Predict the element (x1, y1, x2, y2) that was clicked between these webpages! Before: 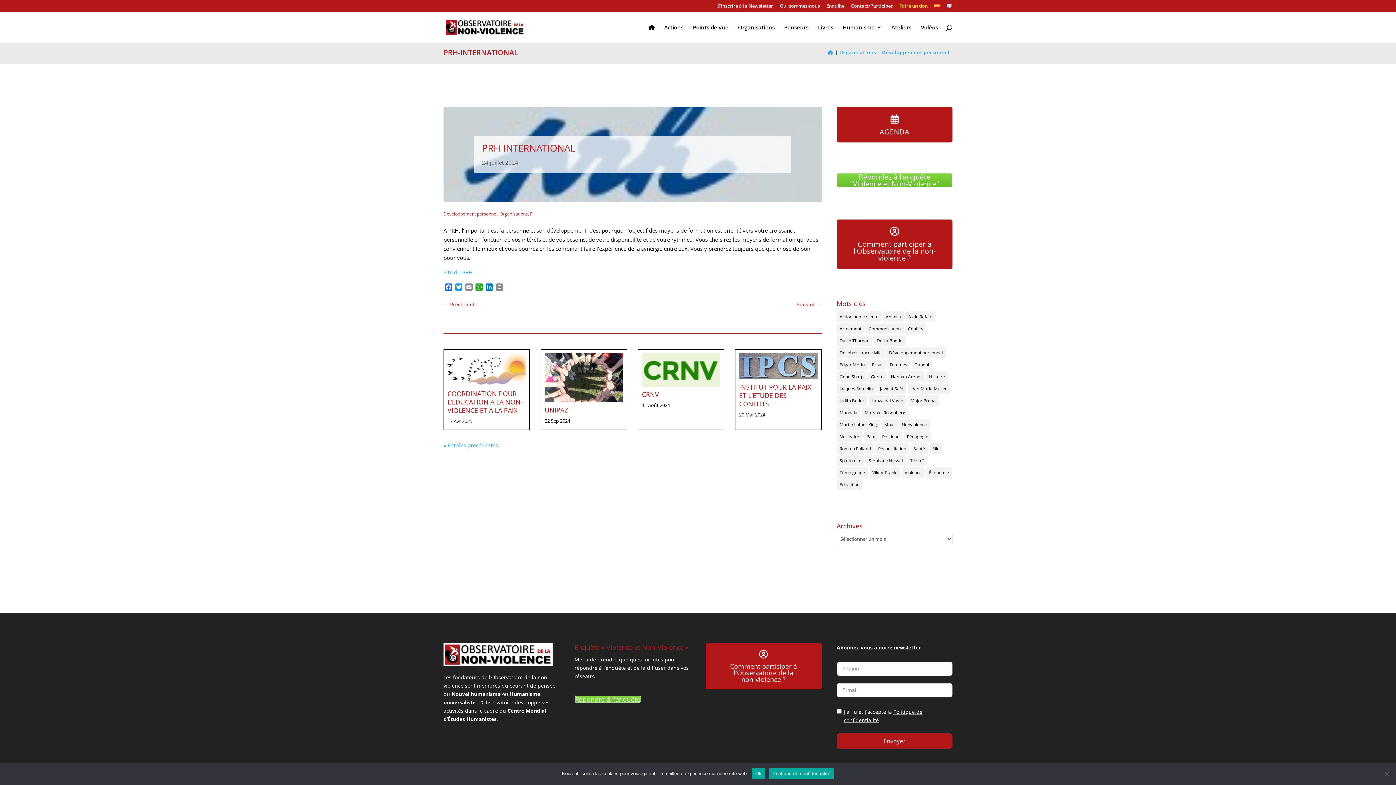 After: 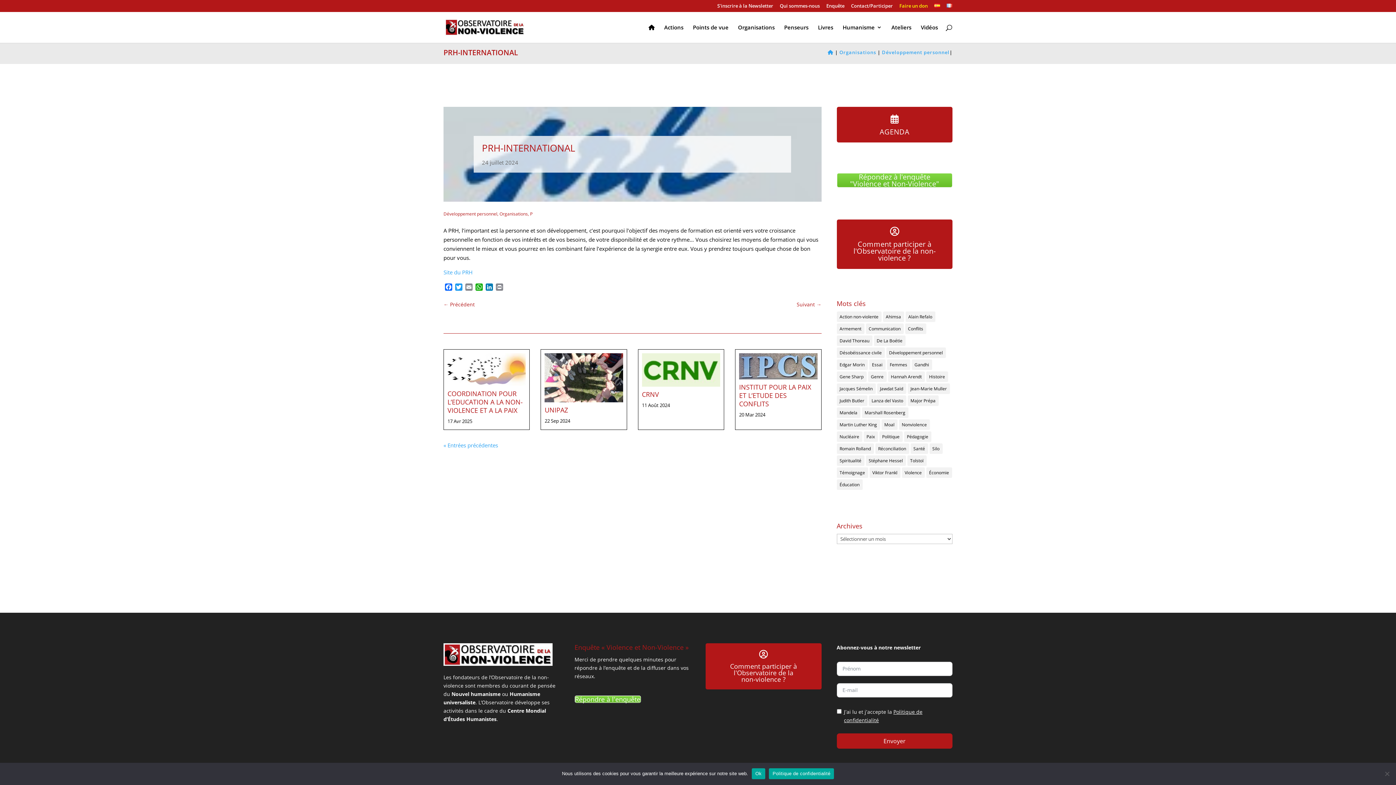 Action: bbox: (946, 3, 952, 11)